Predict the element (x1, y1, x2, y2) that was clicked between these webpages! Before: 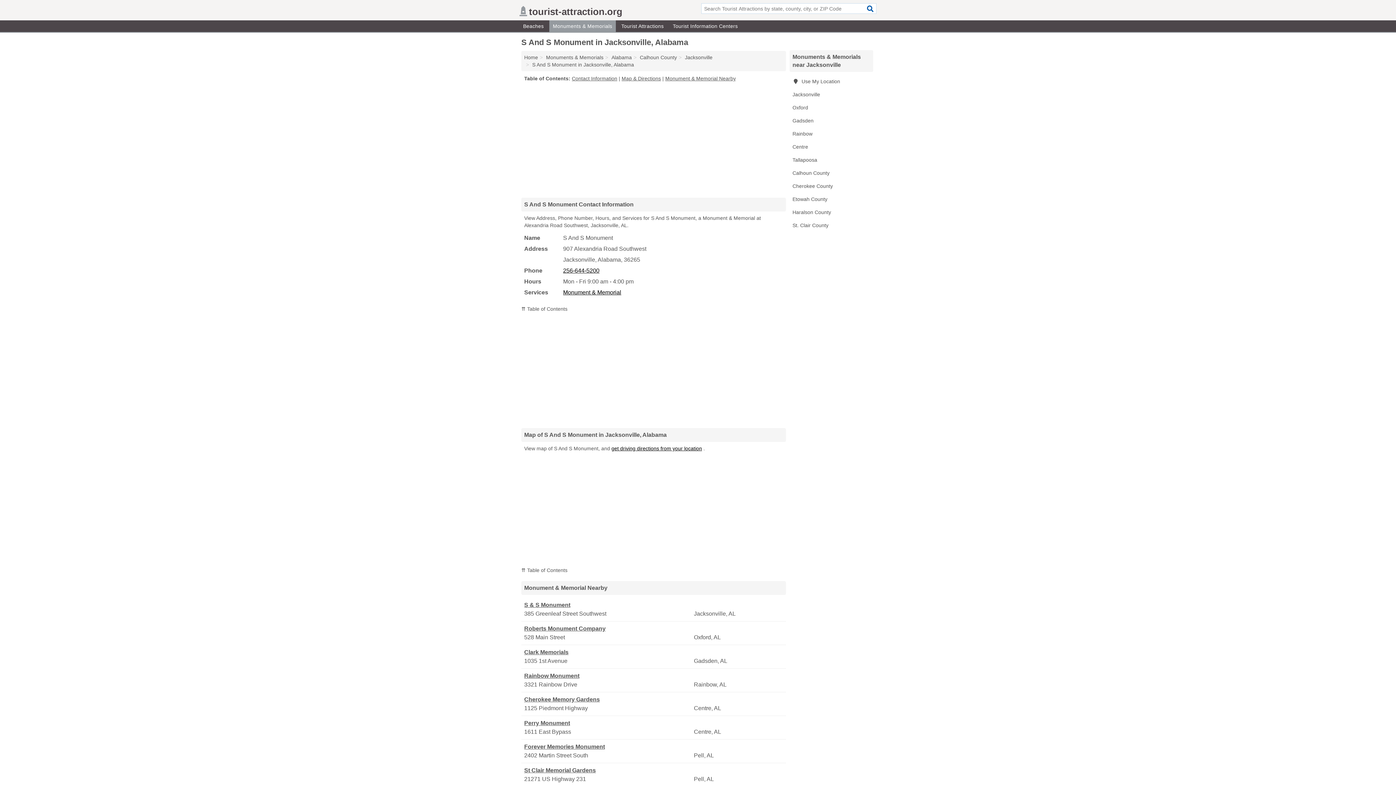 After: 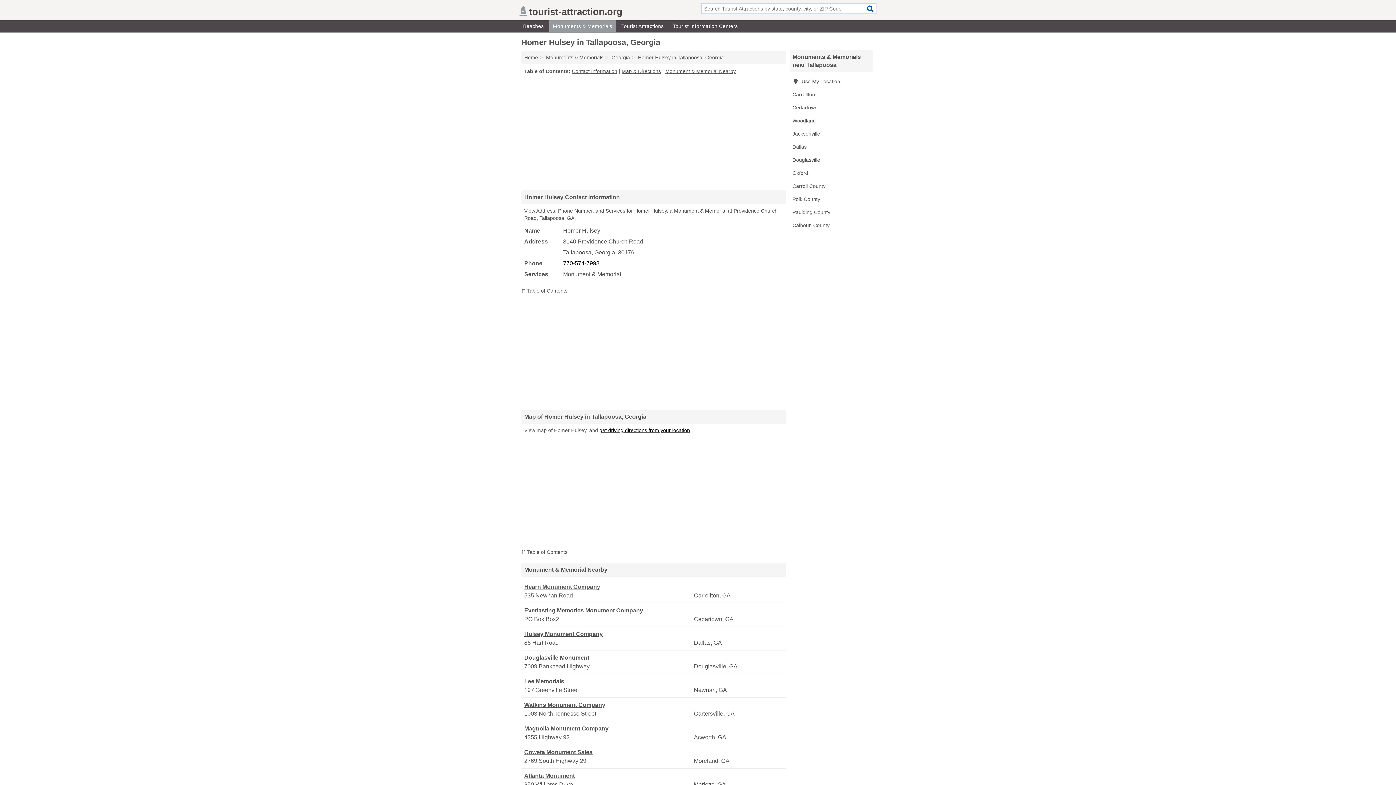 Action: bbox: (789, 153, 873, 166) label: Tallapoosa